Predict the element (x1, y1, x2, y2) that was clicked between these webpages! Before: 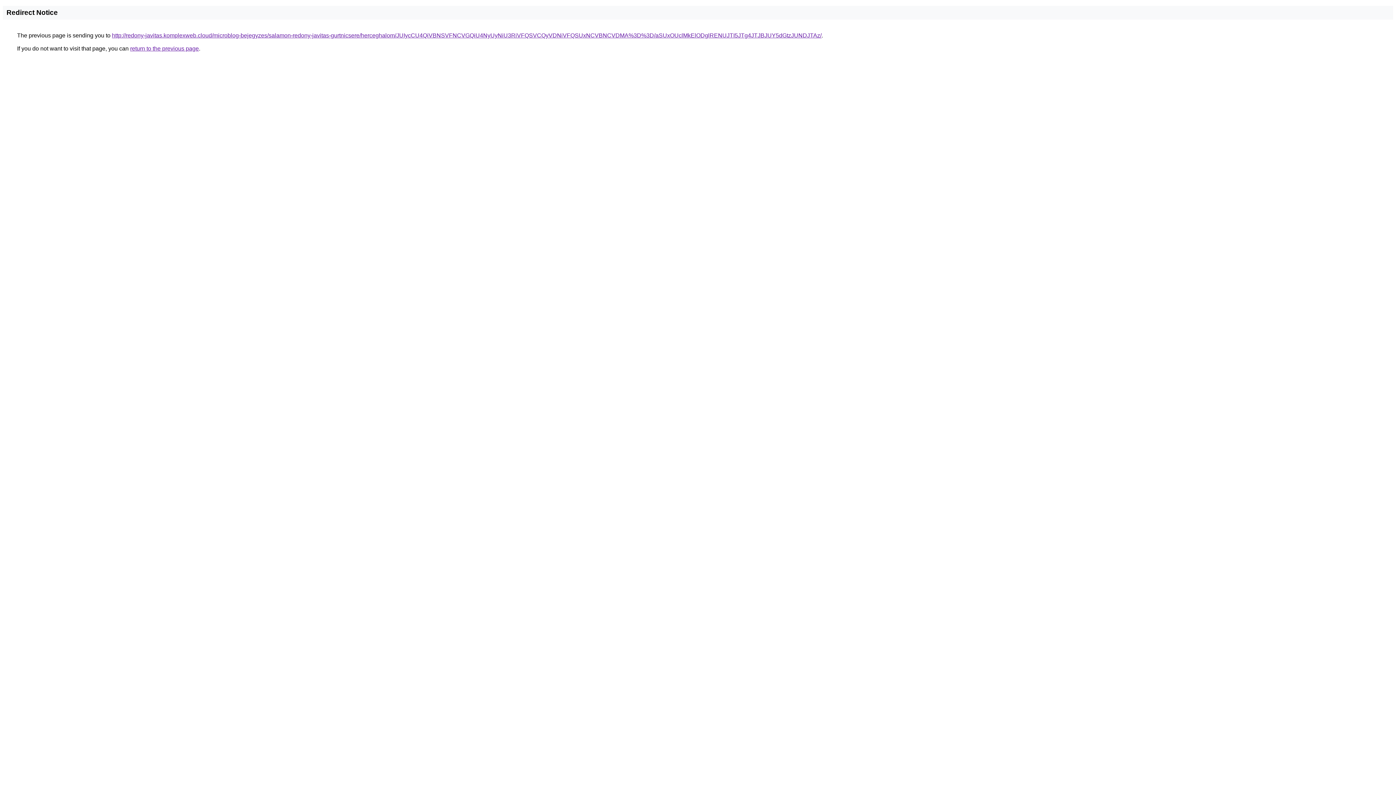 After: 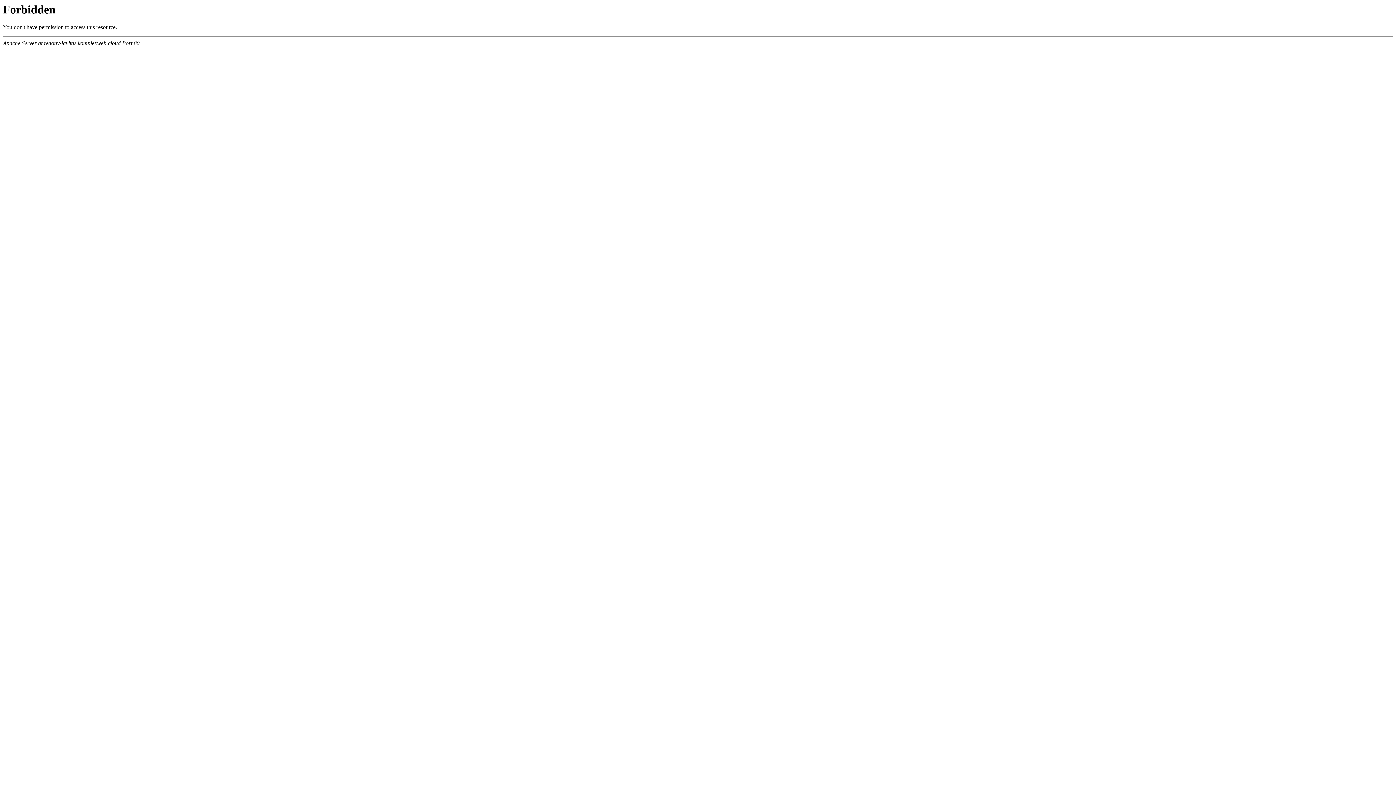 Action: label: http://redony-javitas.komplexweb.cloud/microblog-bejegyzes/salamon-redony-javitas-gurtnicsere/herceghalom/JUIycCU4QiVBNSVFNCVGQiU4NyUyNiU3RiVFQSVCQyVDNiVFQSUxNCVBNCVDMA%3D%3D/aSUxOUclMkElODglRENUJTI5JTg4JTJBJUY5dGtzJUNDJTAz/ bbox: (112, 32, 821, 38)